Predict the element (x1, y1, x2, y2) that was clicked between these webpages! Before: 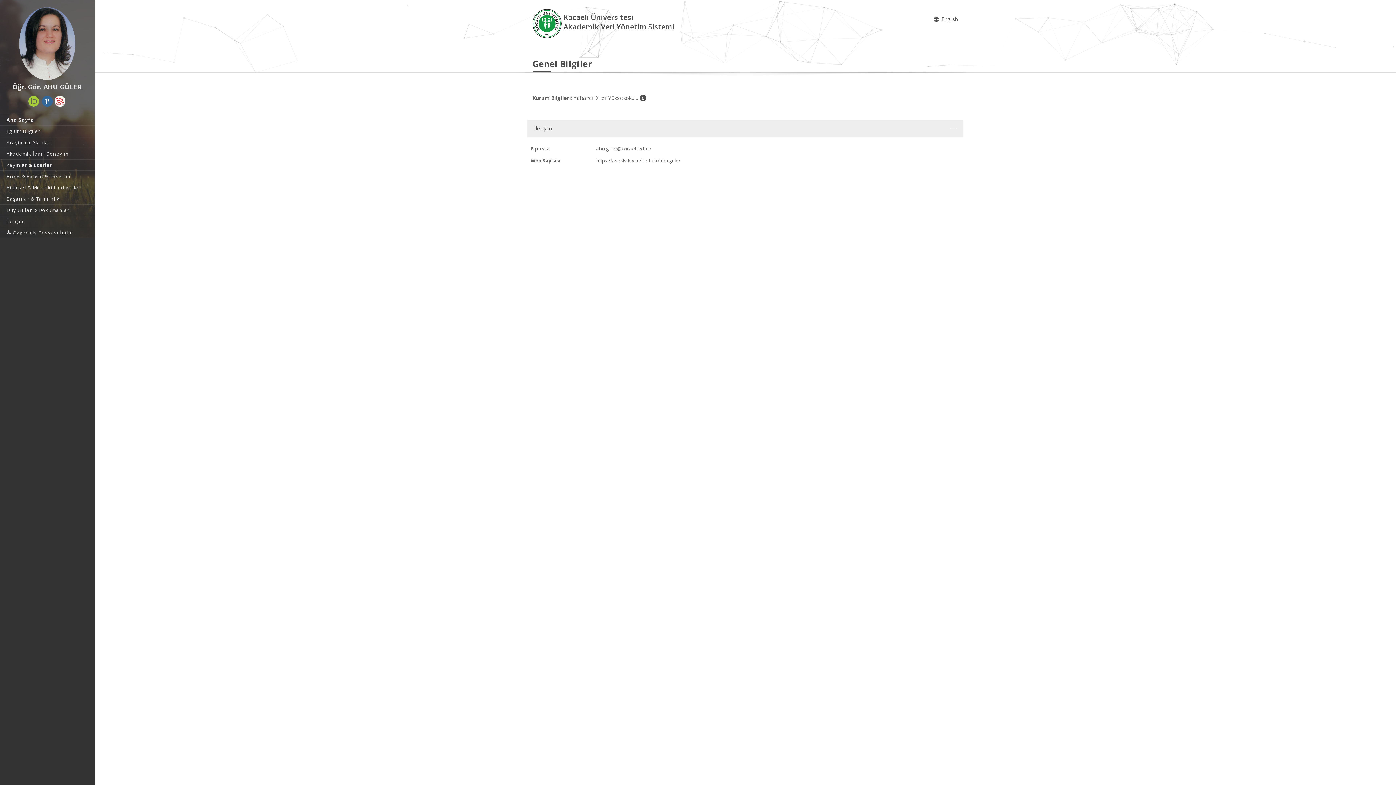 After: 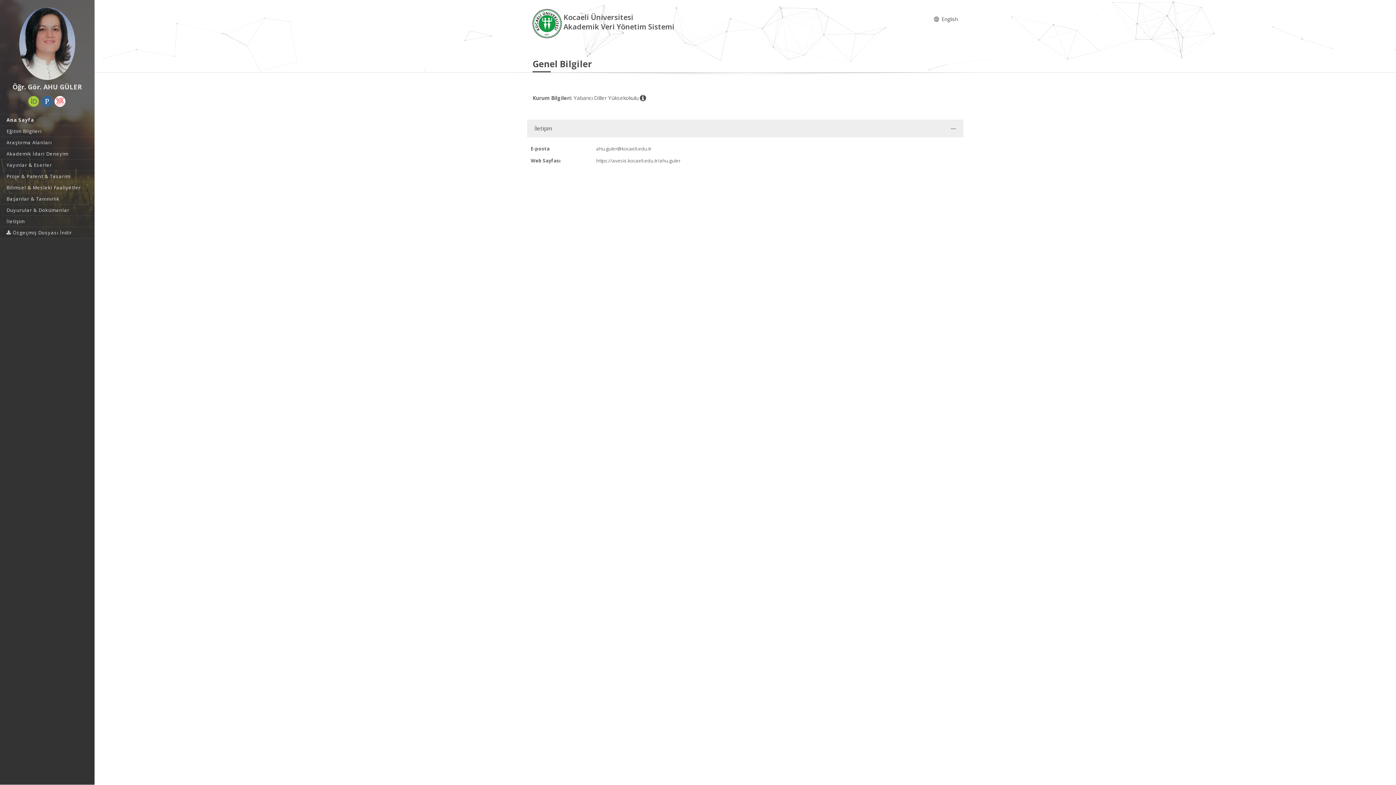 Action: bbox: (27, 96, 39, 106)